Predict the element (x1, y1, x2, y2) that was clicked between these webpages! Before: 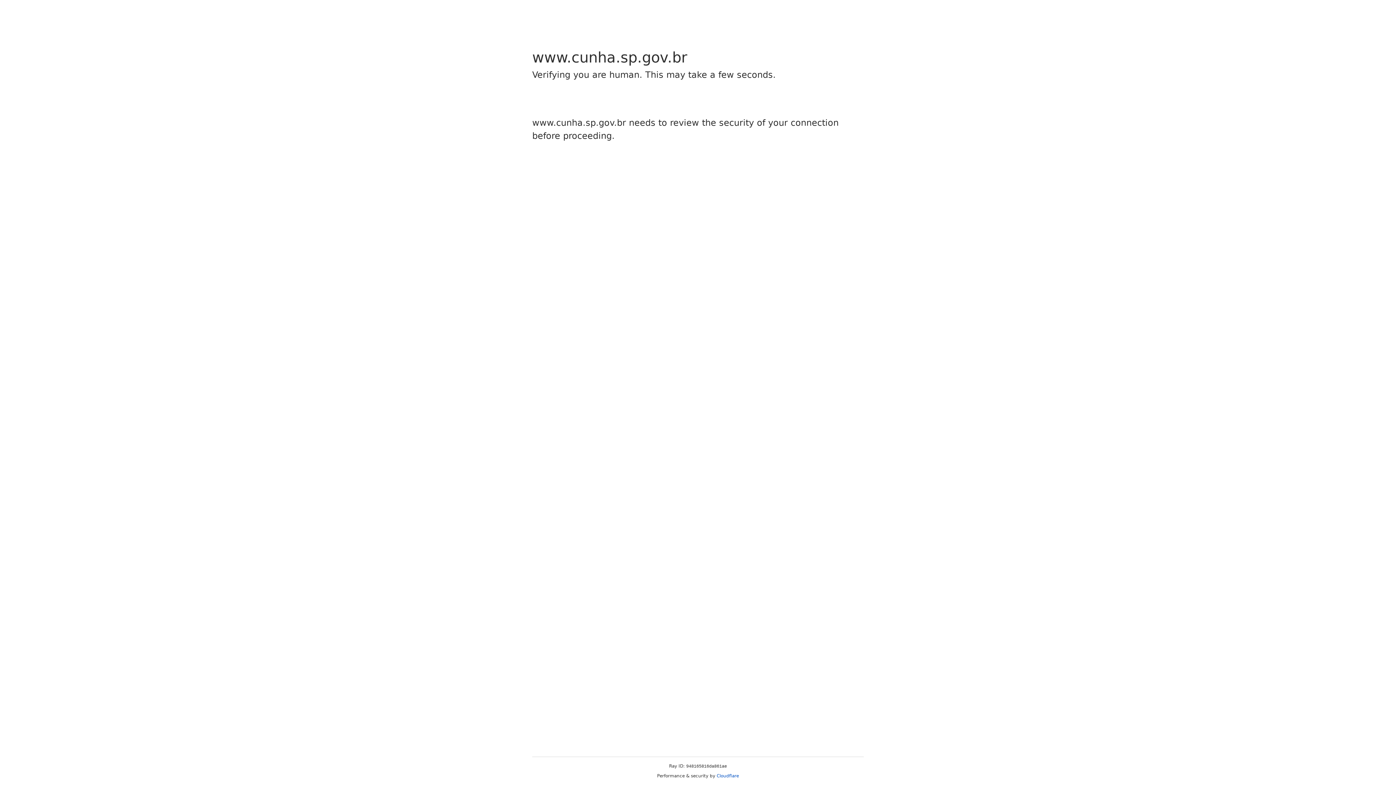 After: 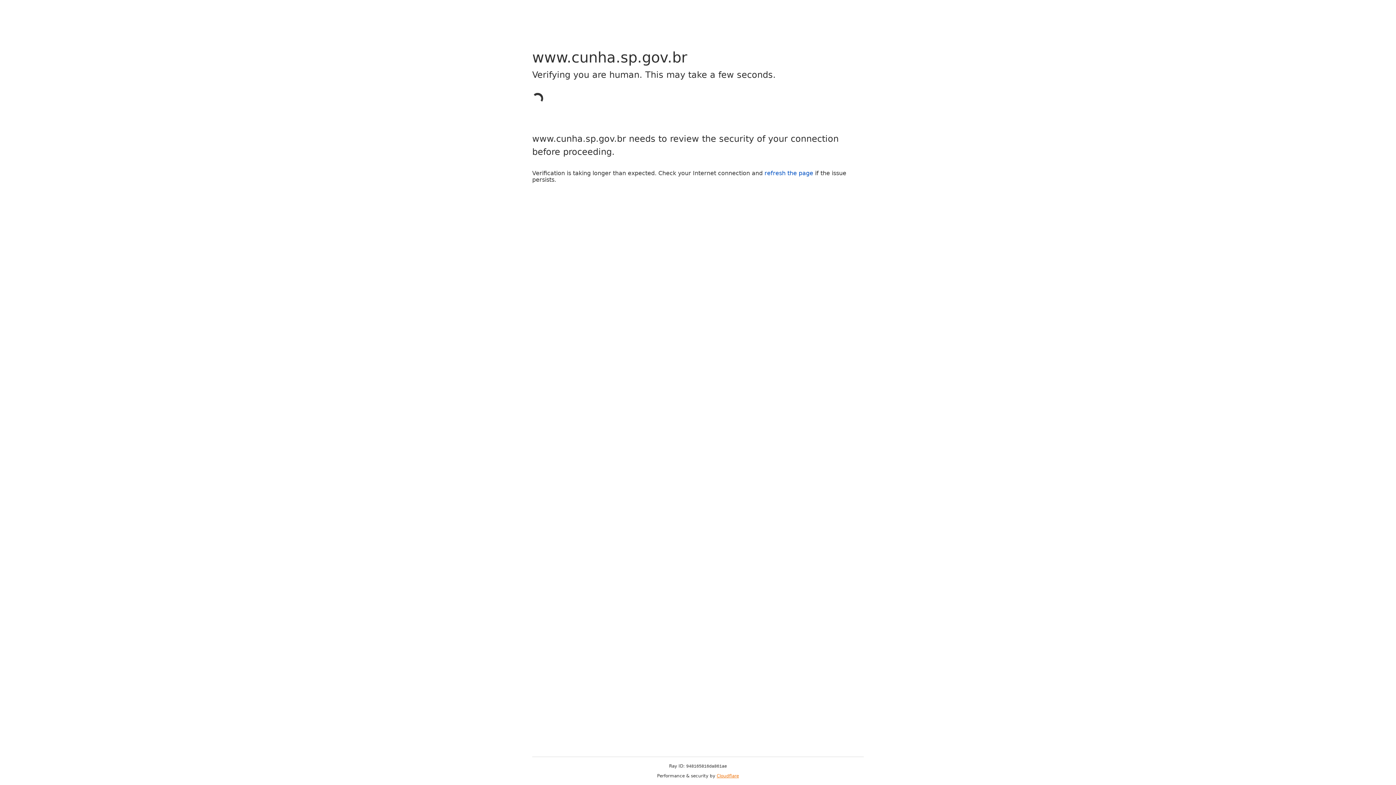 Action: label: Cloudflare bbox: (716, 773, 739, 778)